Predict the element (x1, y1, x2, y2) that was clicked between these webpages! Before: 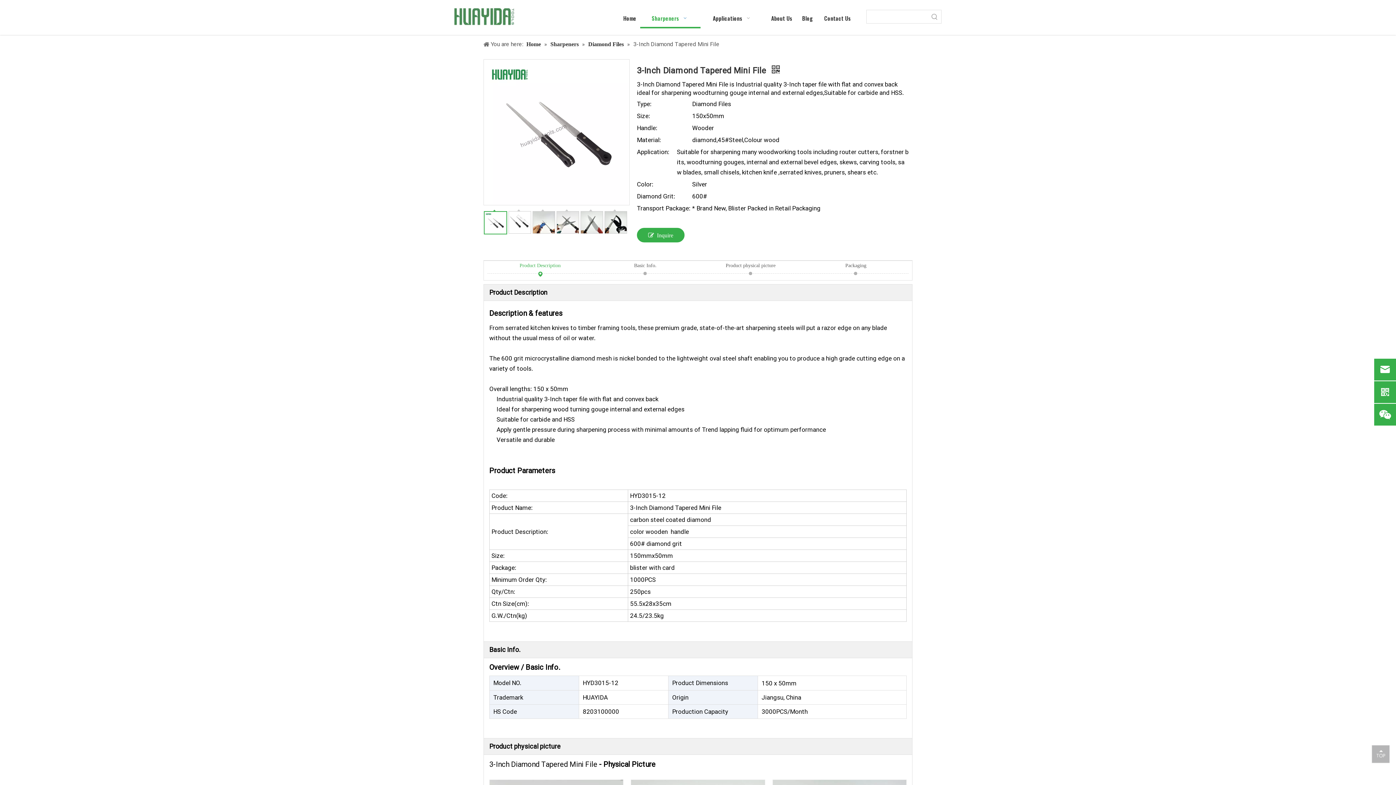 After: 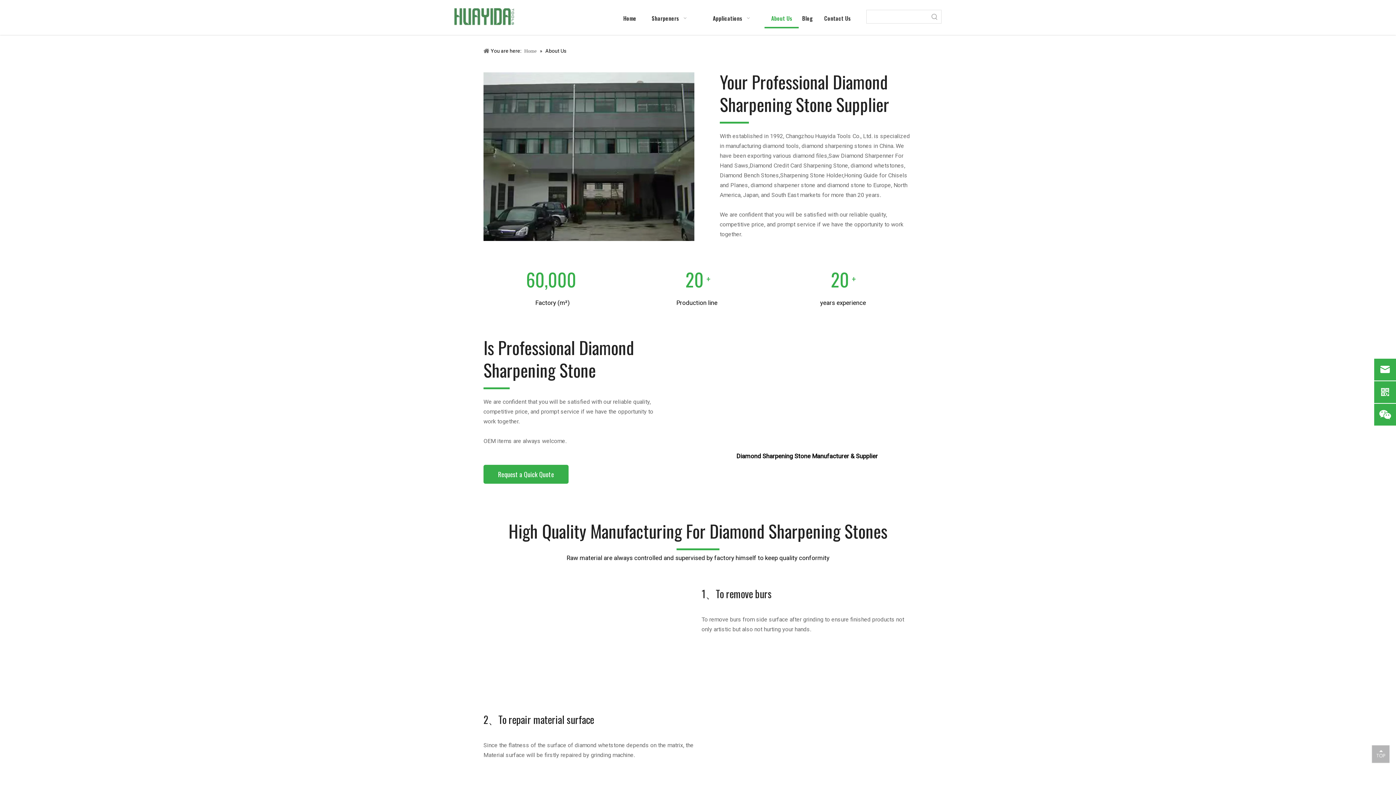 Action: label: About Us bbox: (764, 8, 799, 28)